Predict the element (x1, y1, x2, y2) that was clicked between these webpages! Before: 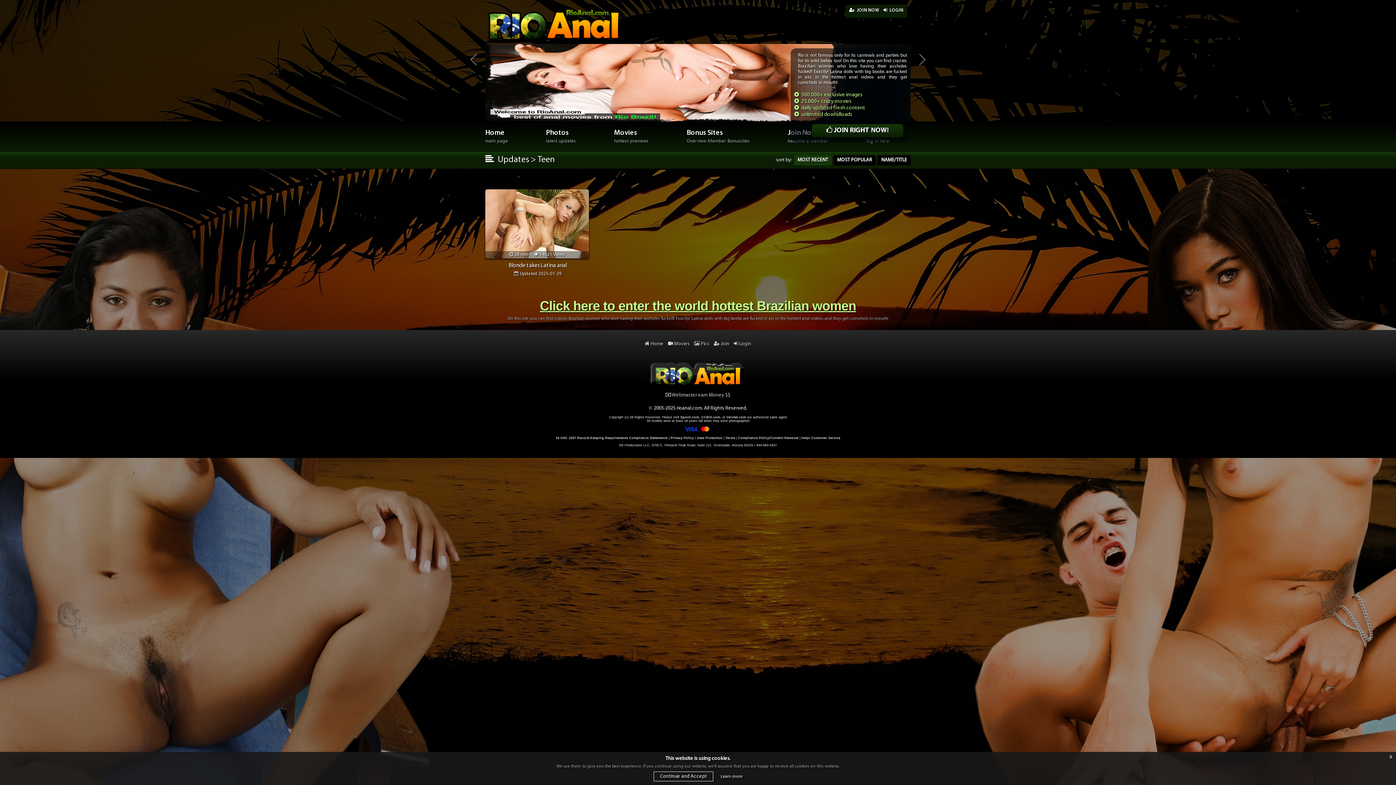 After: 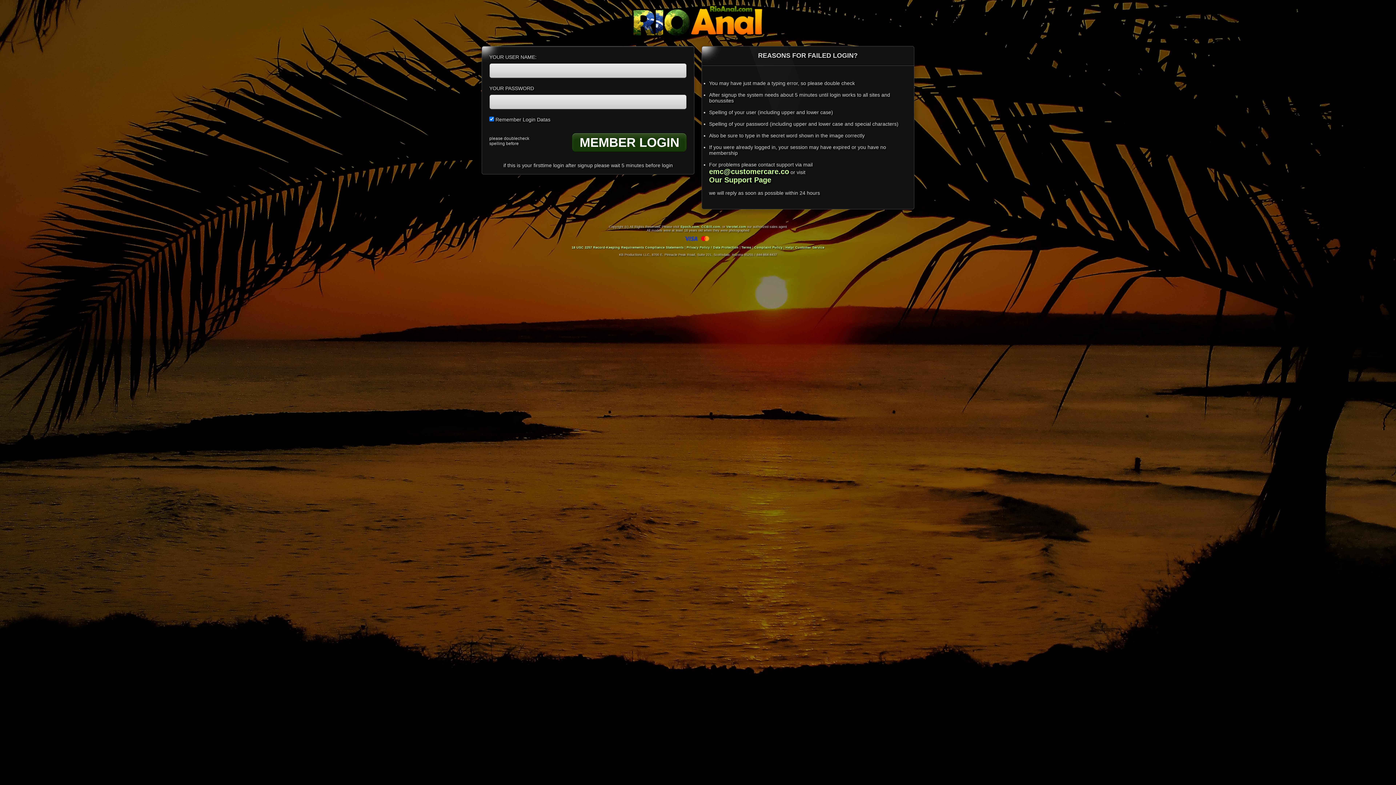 Action: bbox: (734, 341, 751, 347) label:  Login